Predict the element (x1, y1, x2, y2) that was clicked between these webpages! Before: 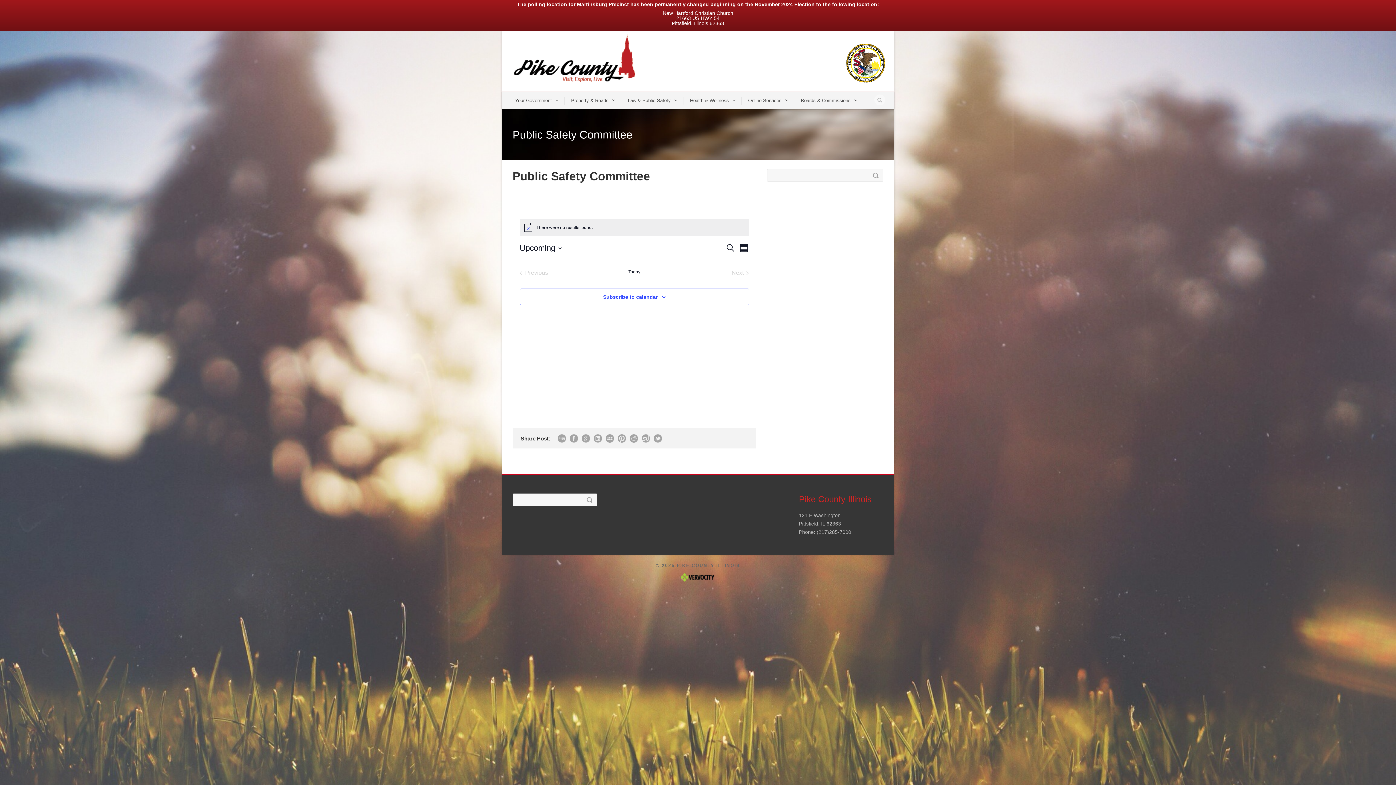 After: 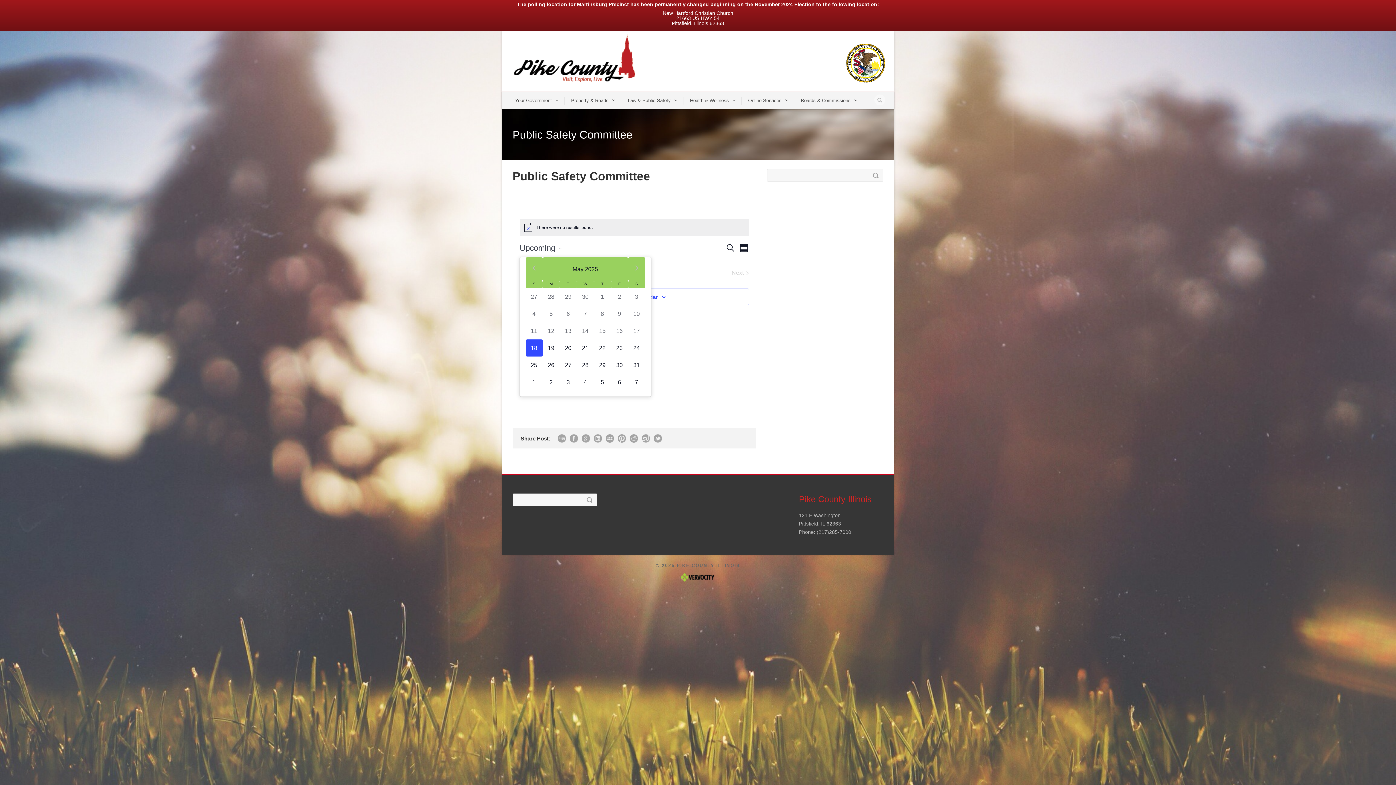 Action: bbox: (519, 242, 561, 254) label: Click to toggle datepicker